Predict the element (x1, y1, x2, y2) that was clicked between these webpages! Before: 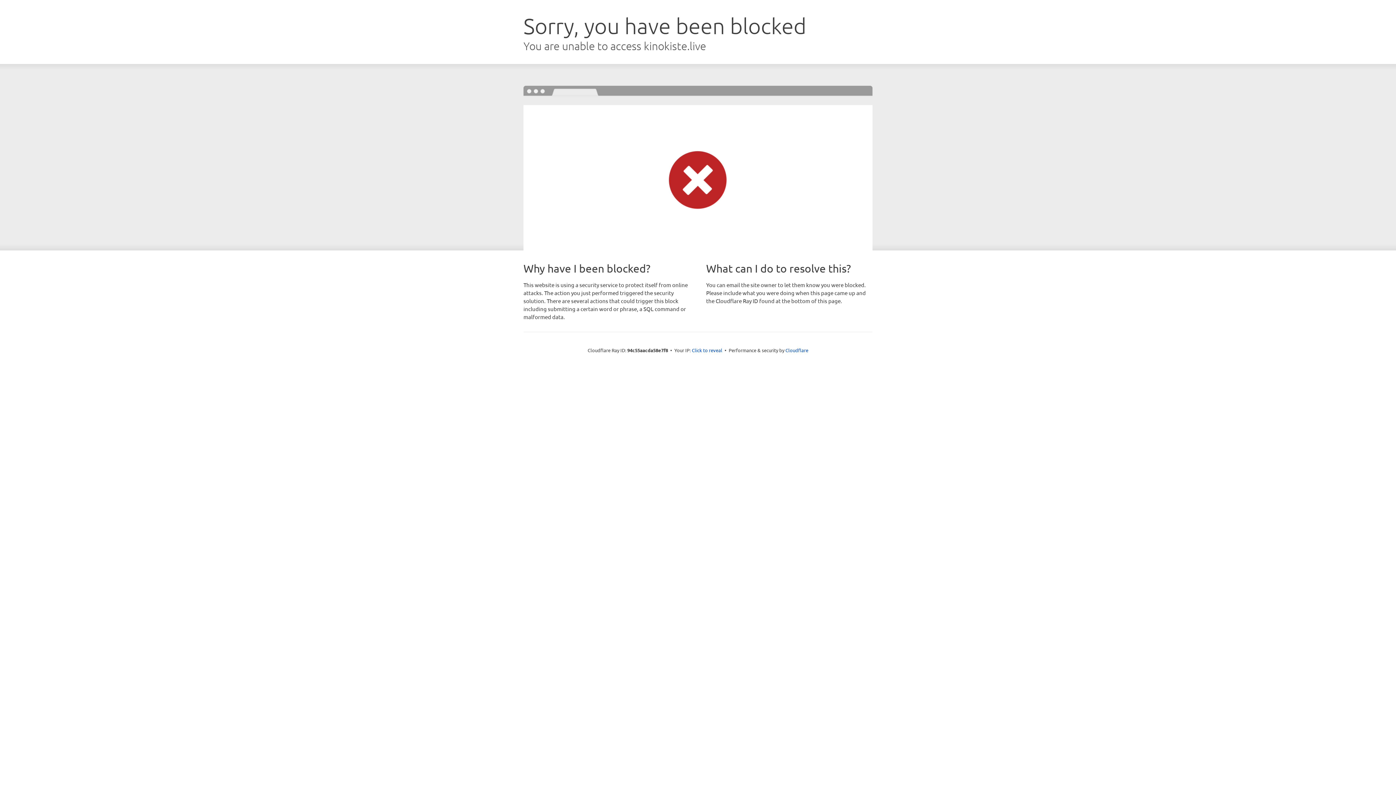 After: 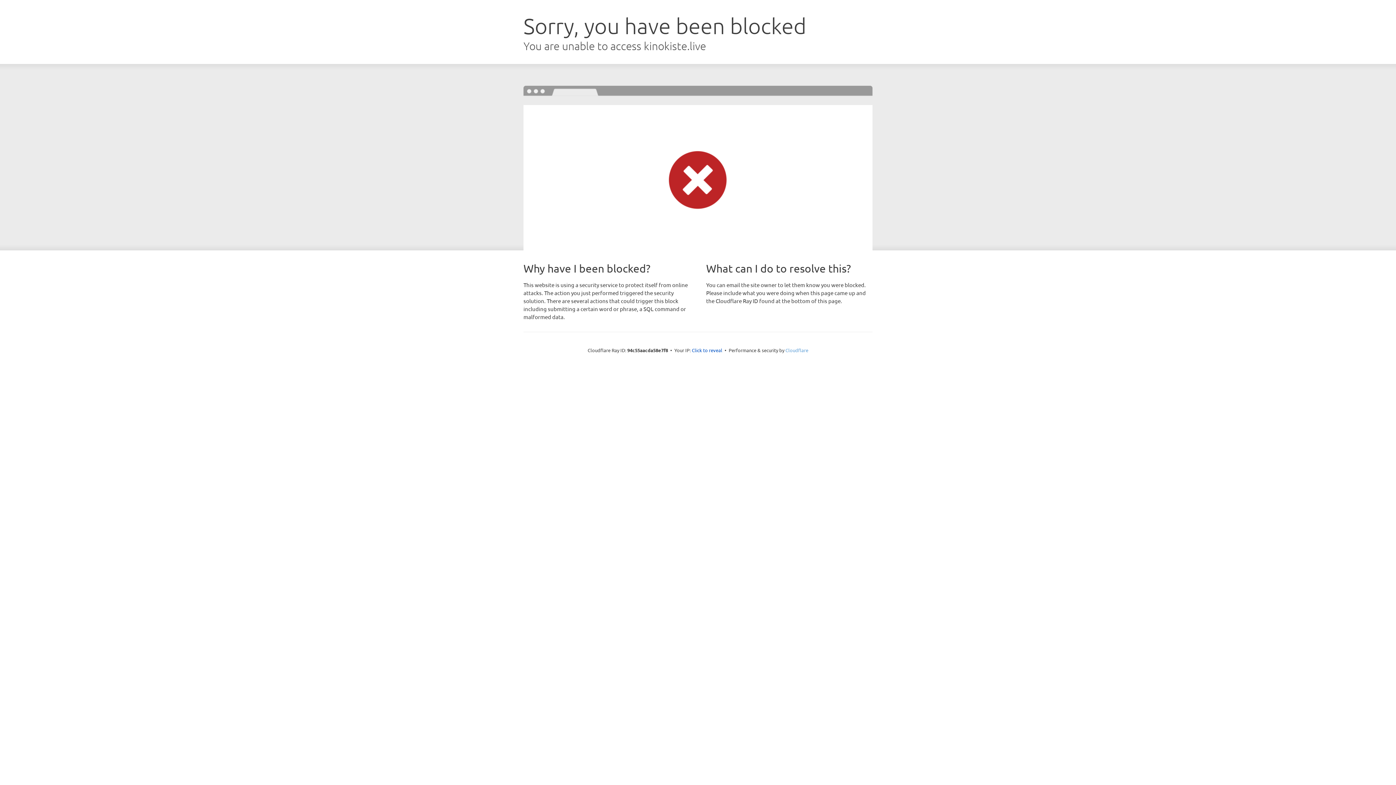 Action: bbox: (785, 347, 808, 353) label: Cloudflare